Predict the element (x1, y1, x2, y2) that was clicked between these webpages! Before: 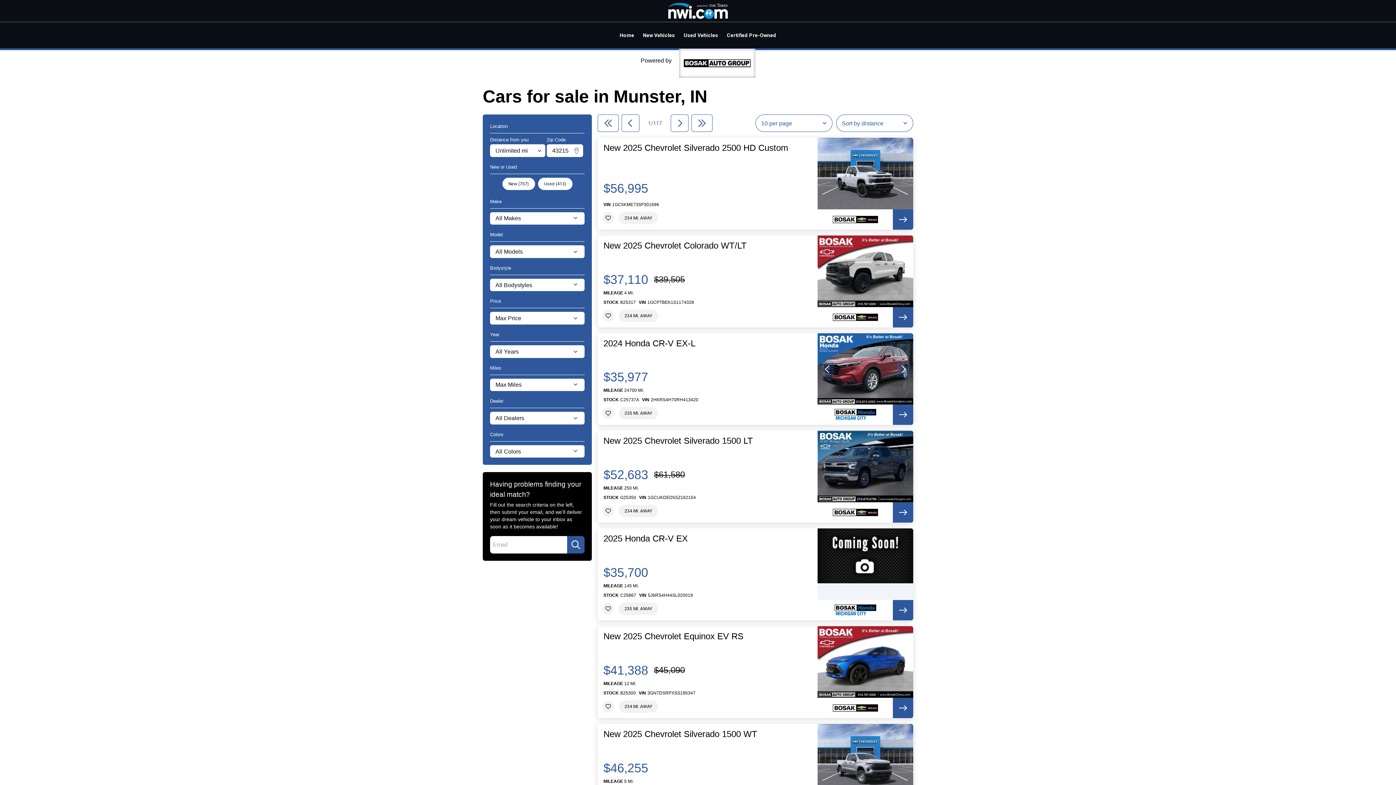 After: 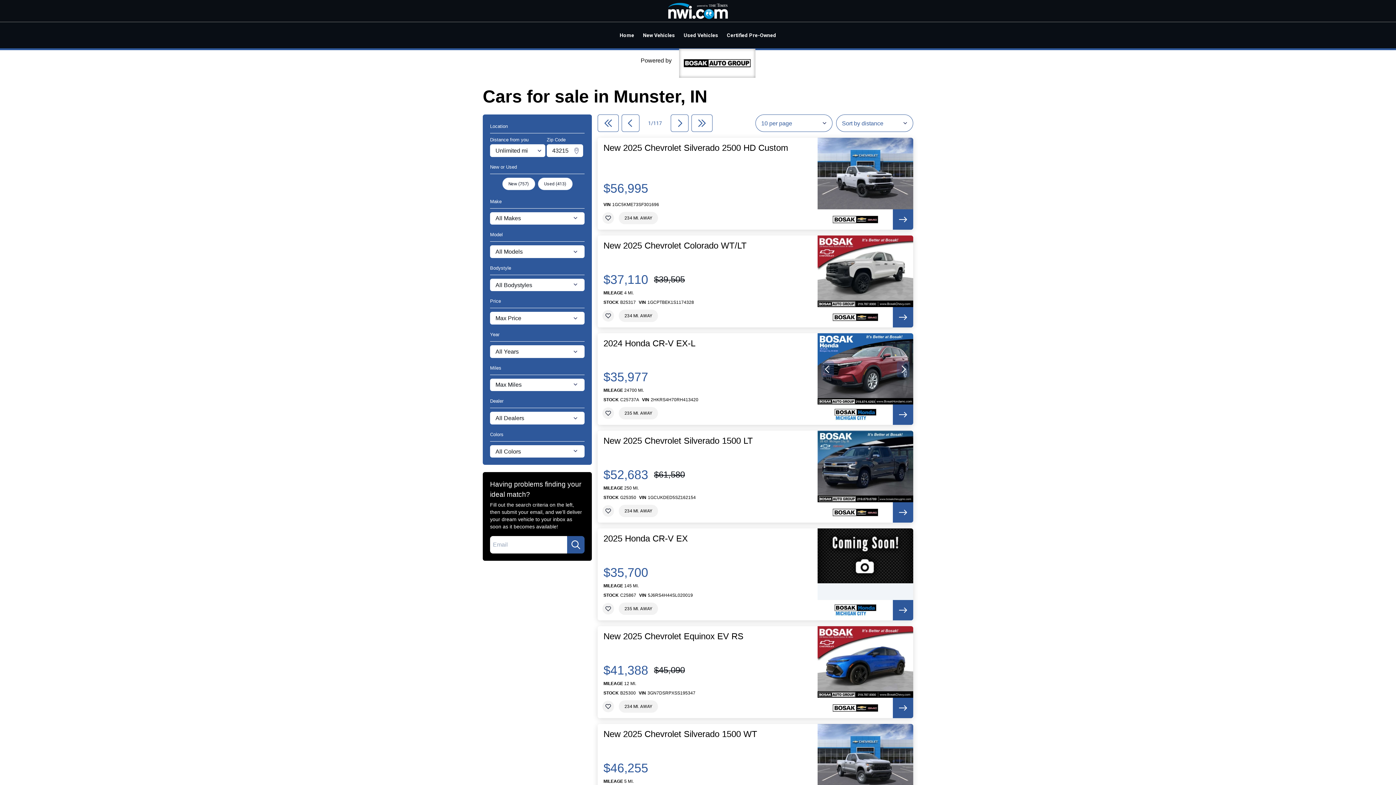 Action: bbox: (817, 235, 913, 327)